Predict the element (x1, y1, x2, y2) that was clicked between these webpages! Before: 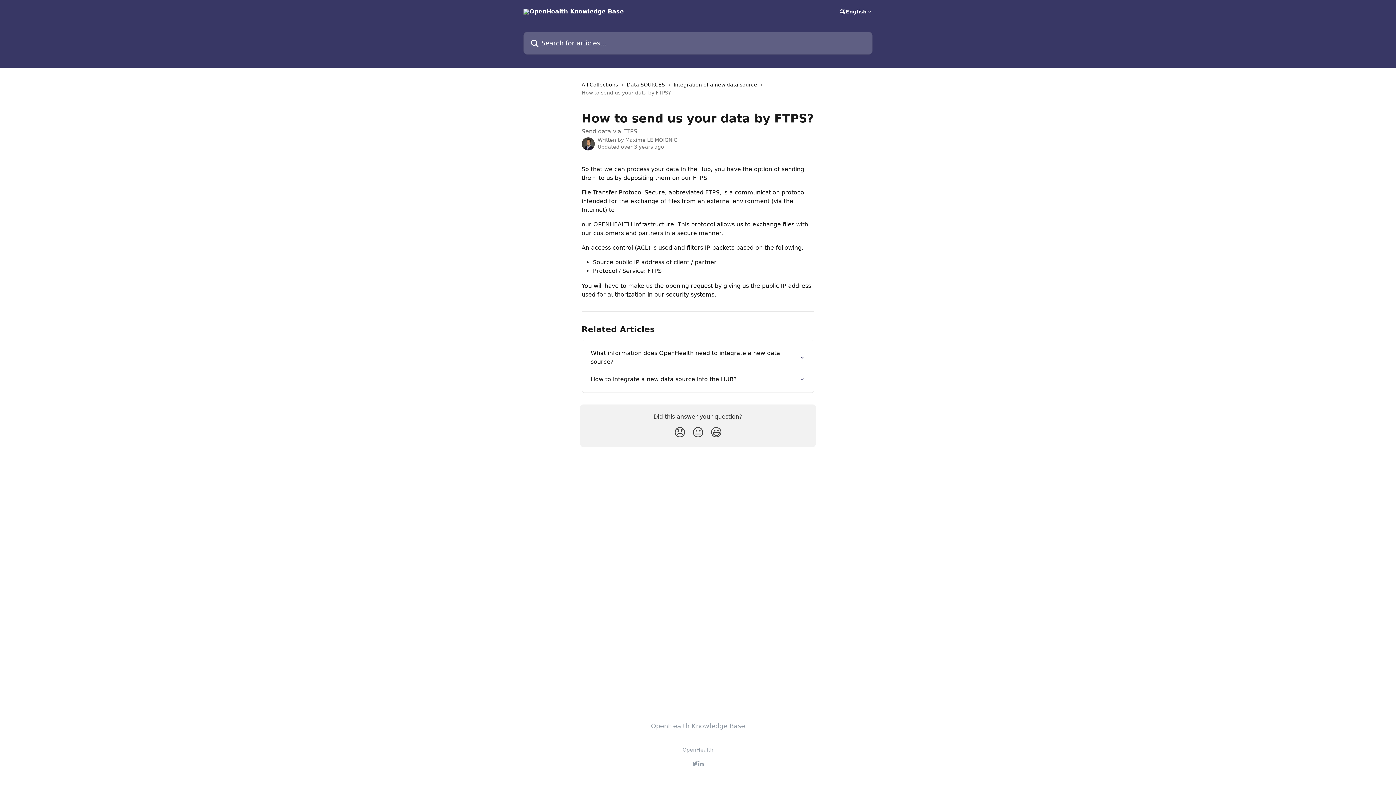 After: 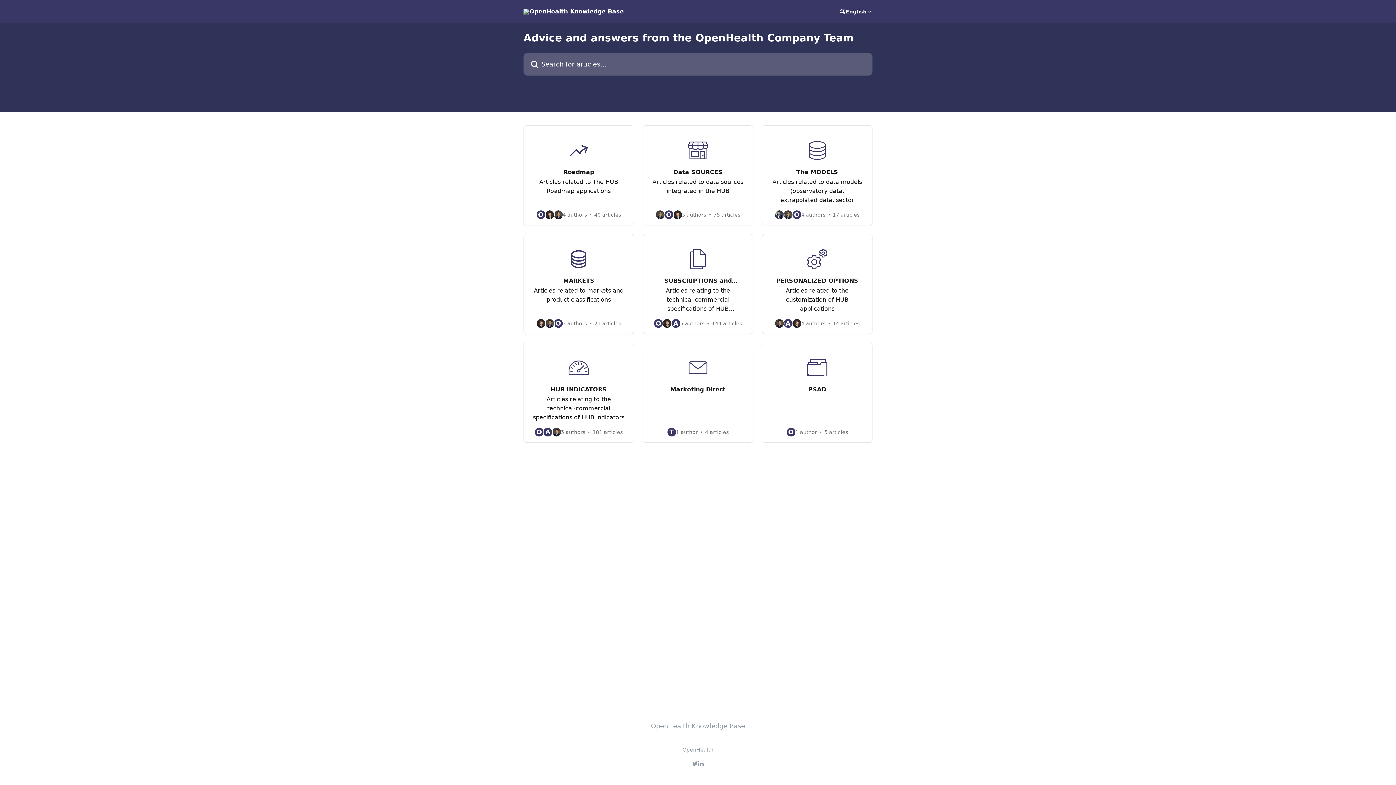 Action: bbox: (581, 80, 621, 88) label: All Collections